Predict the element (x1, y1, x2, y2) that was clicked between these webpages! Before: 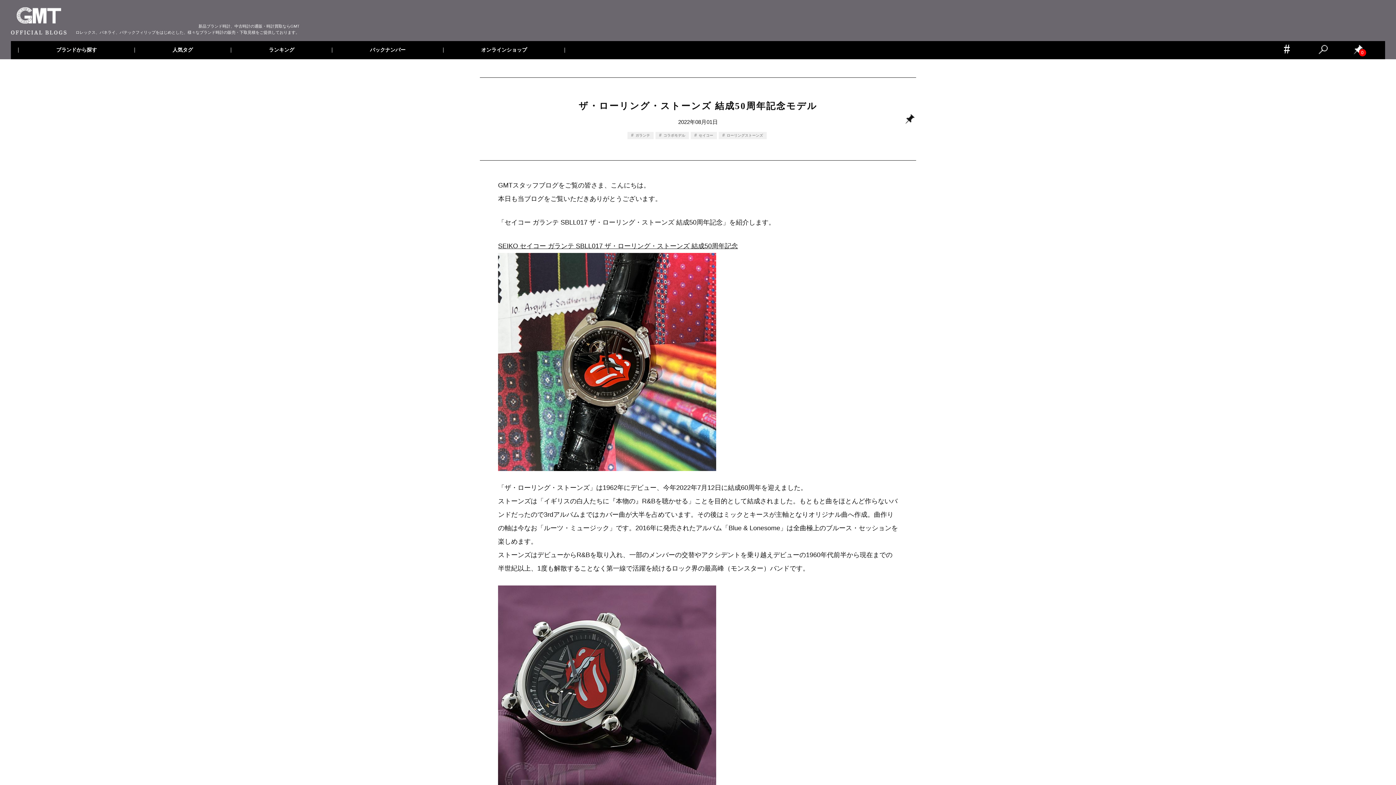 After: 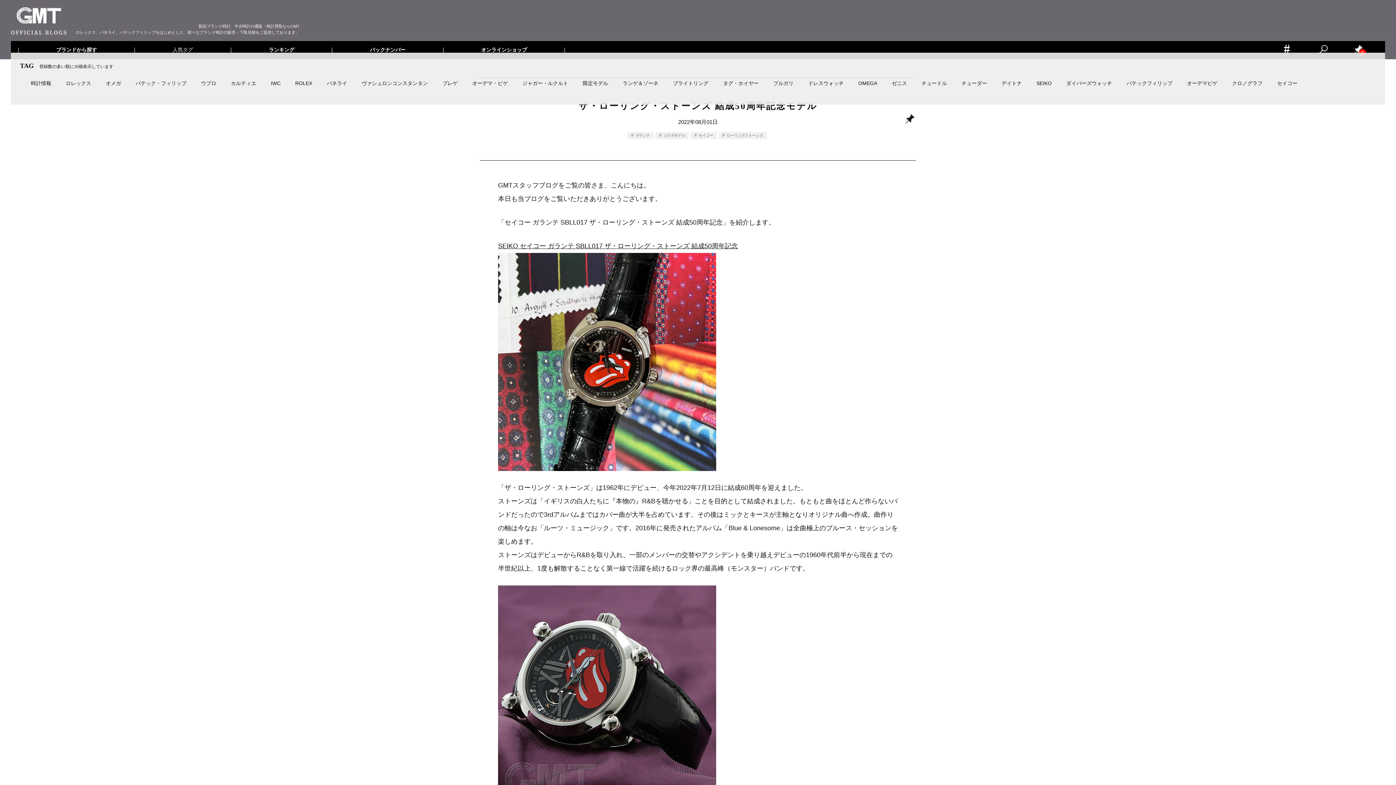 Action: bbox: (134, 47, 230, 52) label: 人気タグ